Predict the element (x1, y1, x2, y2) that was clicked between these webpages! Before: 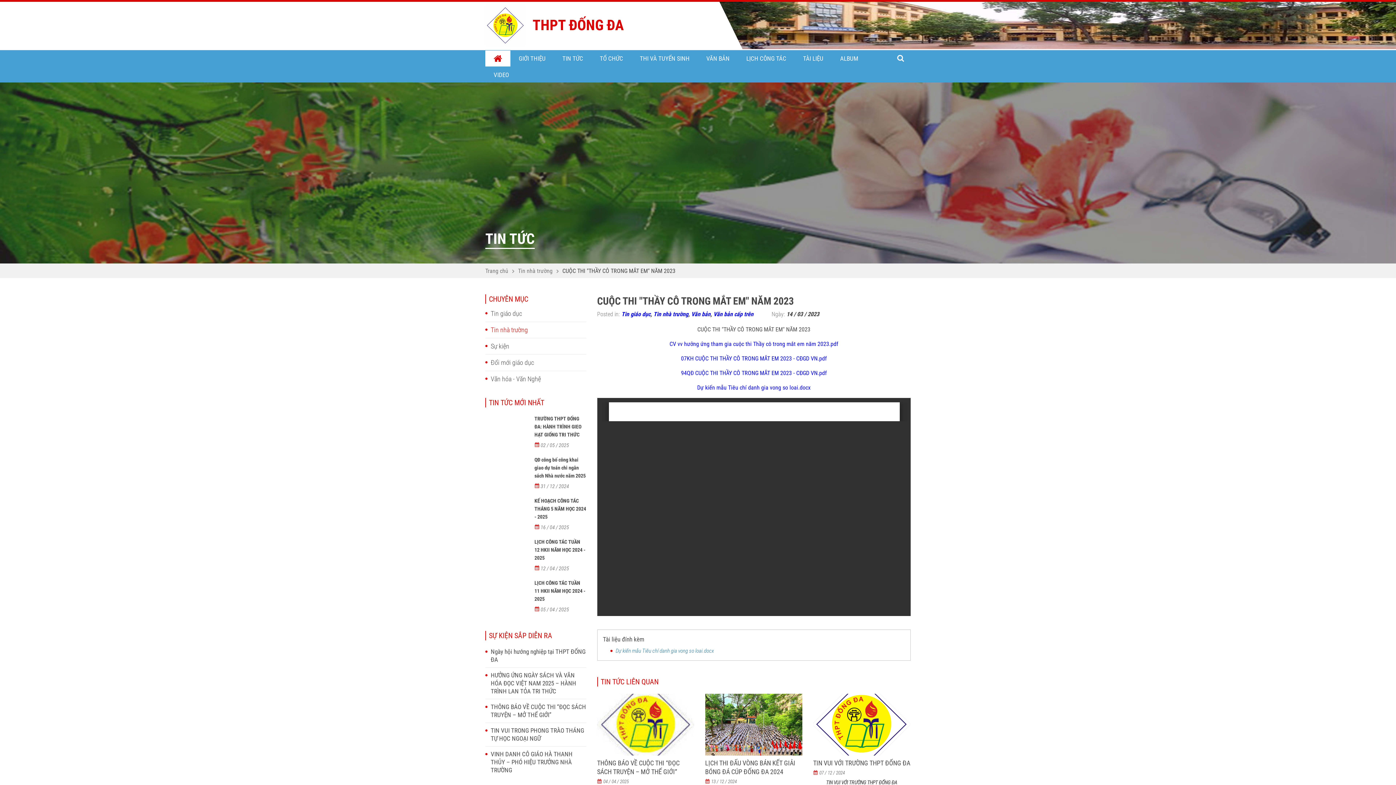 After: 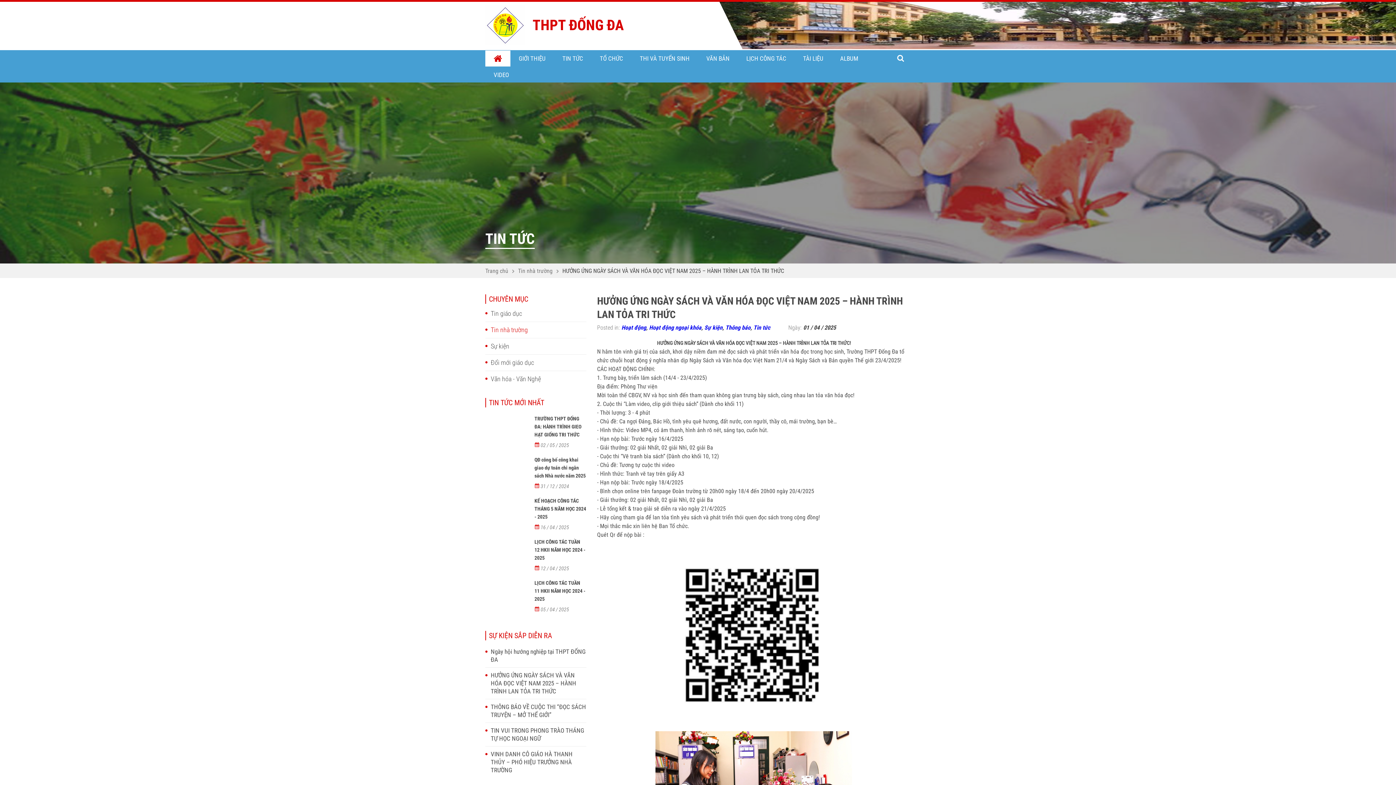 Action: label: HƯỞNG ỨNG NGÀY SÁCH VÀ VĂN HÓA ĐỌC VIỆT NAM 2025 – HÀNH TRÌNH LAN TỎA TRI THỨC bbox: (490, 671, 586, 695)